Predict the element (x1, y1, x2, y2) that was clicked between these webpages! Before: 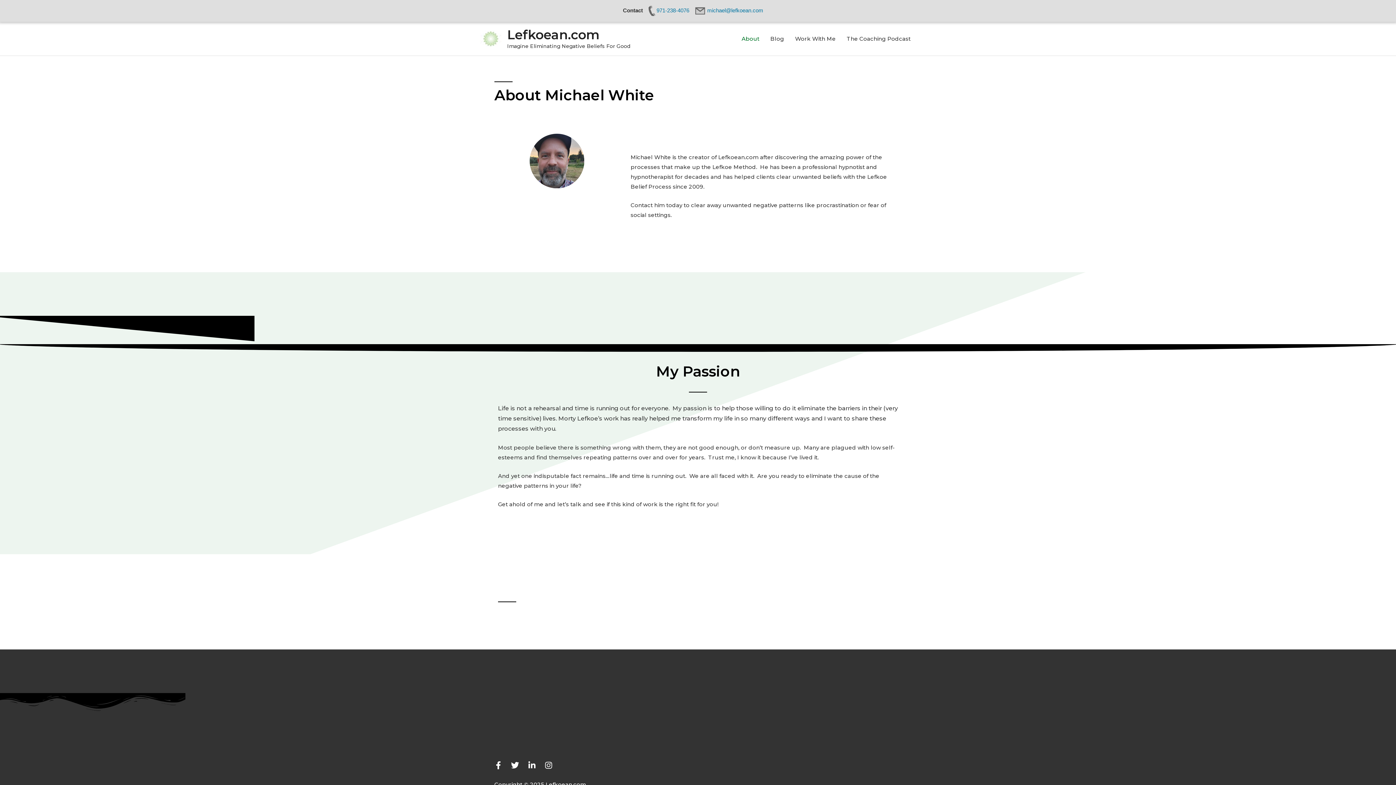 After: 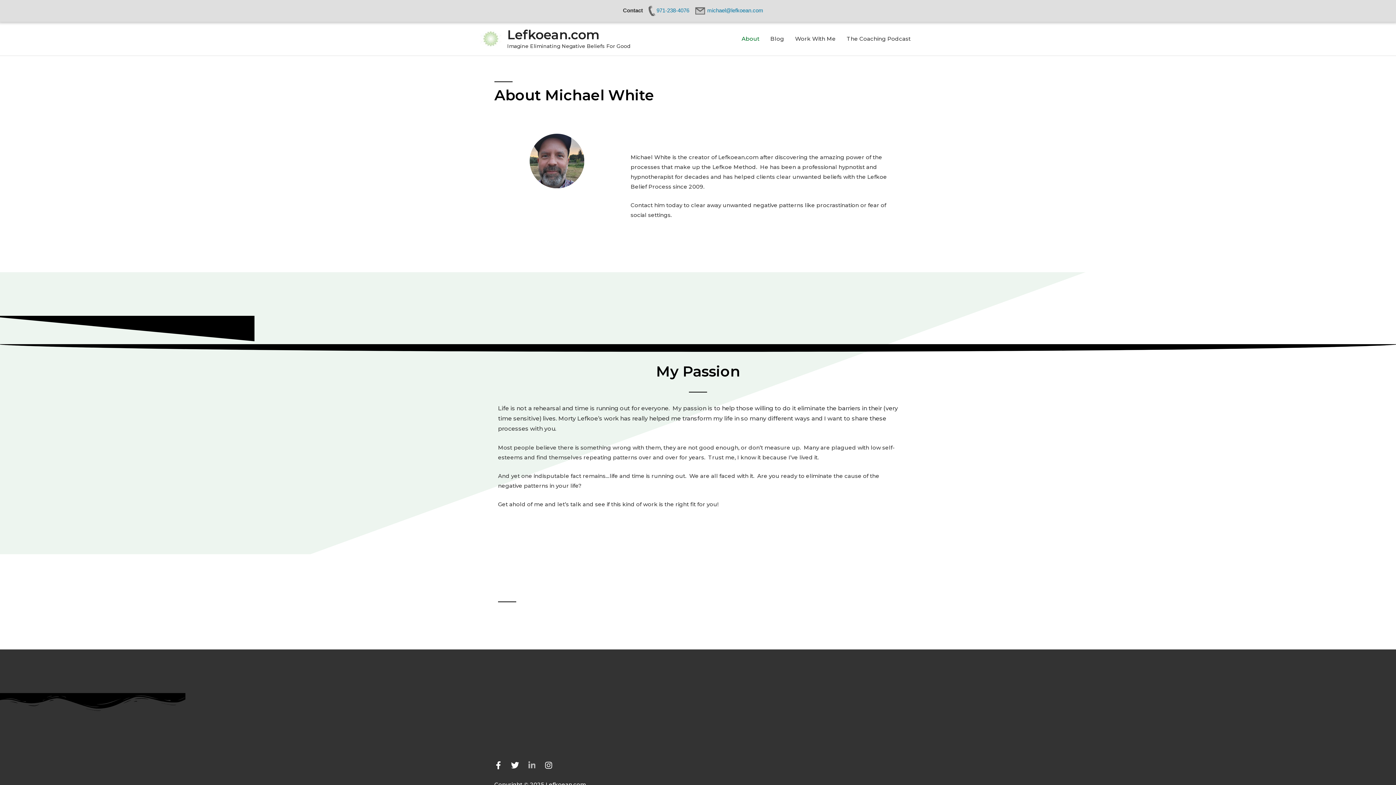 Action: bbox: (528, 761, 536, 769) label: Linkedin-in